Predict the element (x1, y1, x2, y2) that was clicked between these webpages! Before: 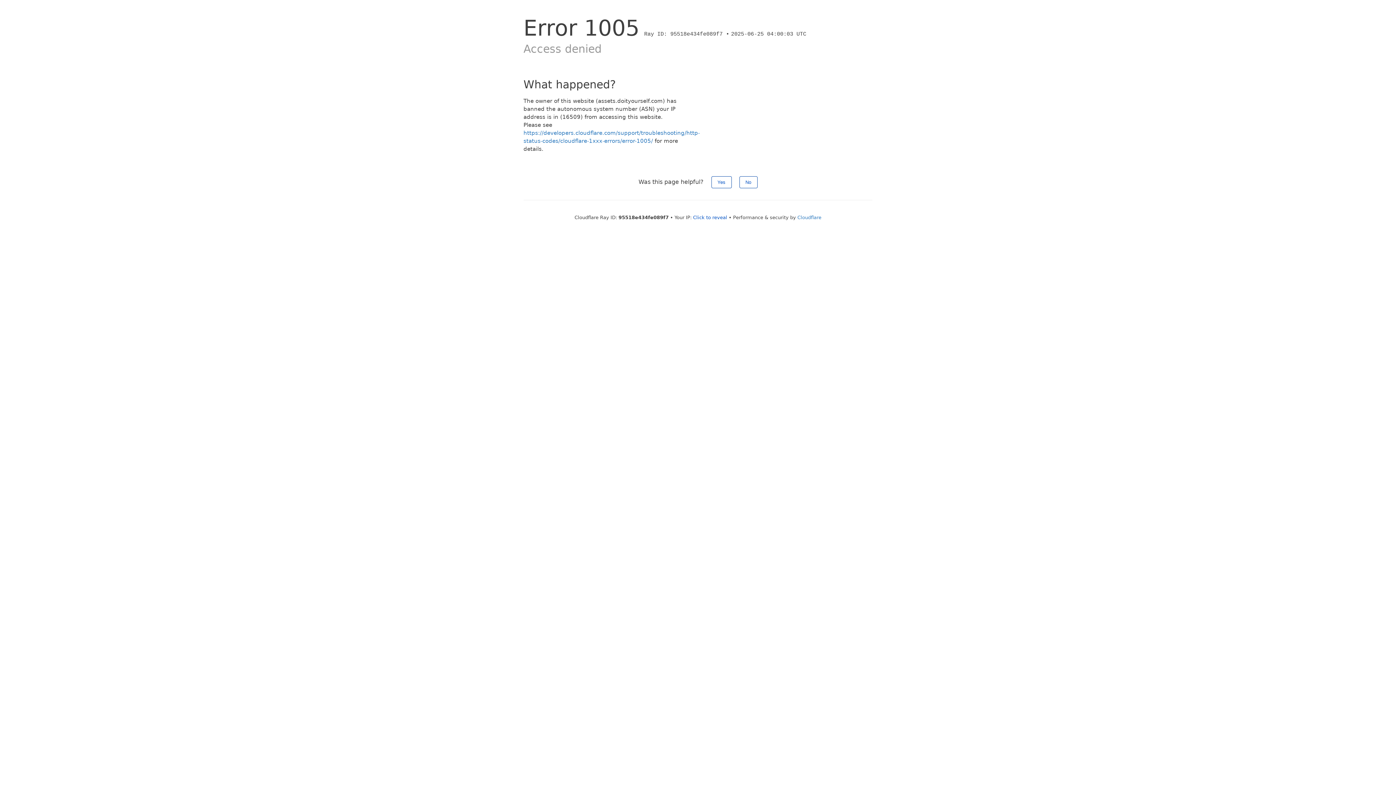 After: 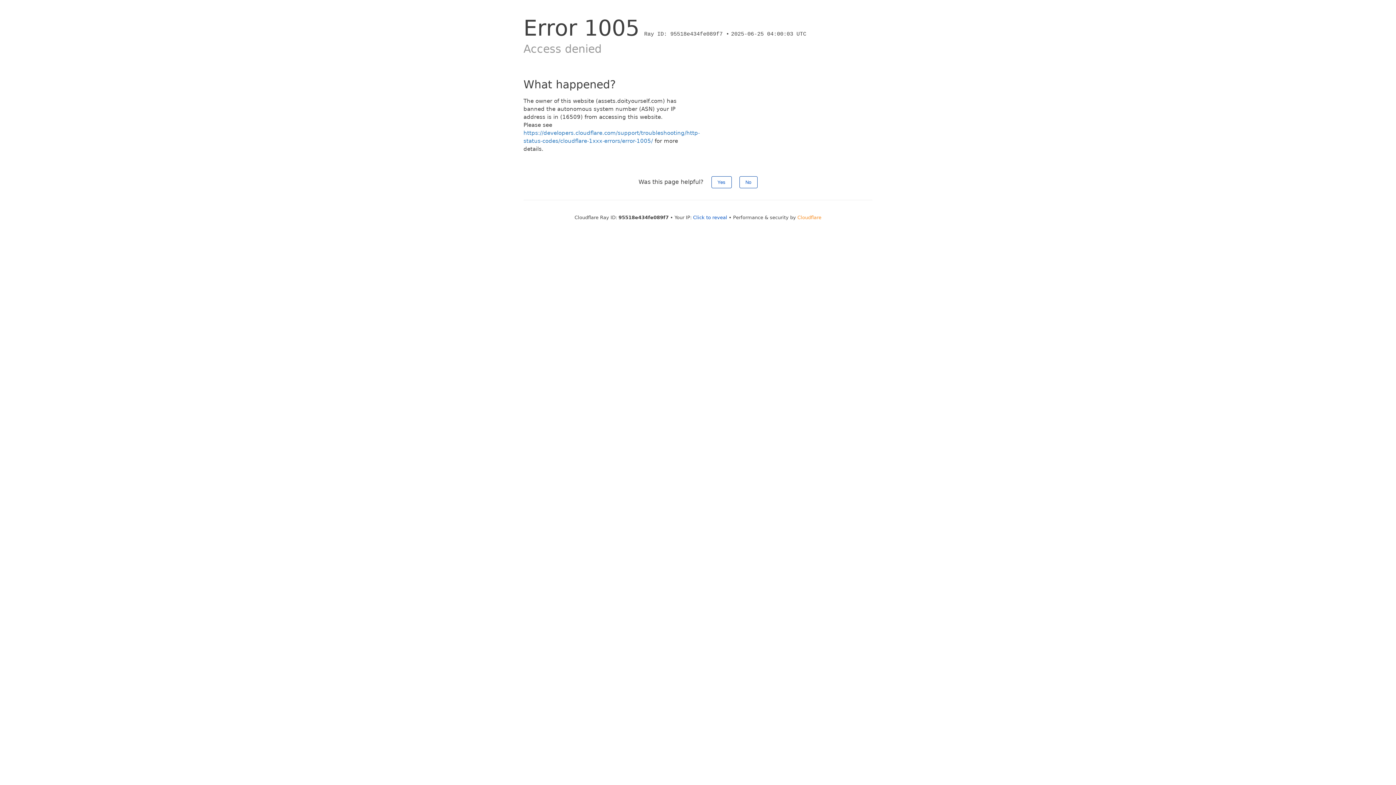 Action: bbox: (797, 214, 821, 220) label: Cloudflare